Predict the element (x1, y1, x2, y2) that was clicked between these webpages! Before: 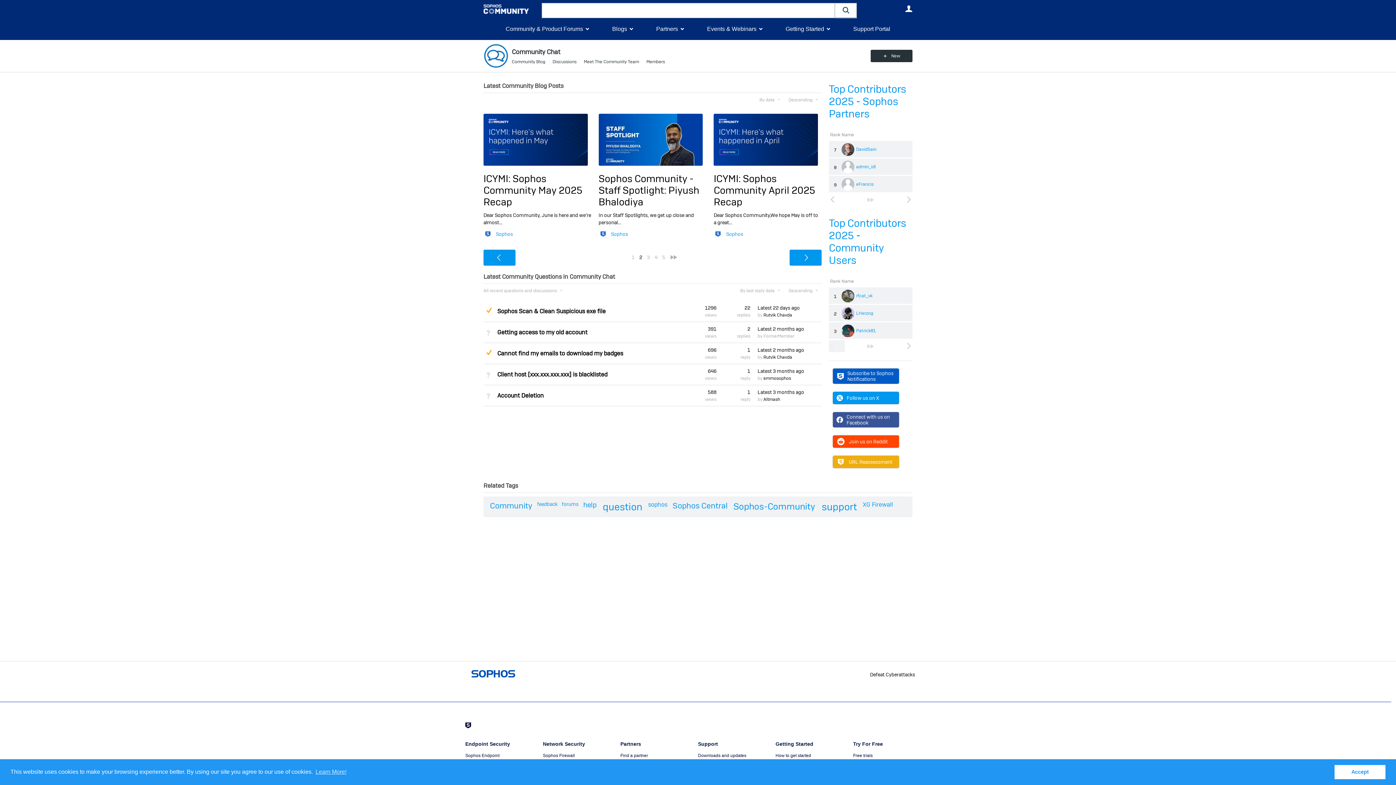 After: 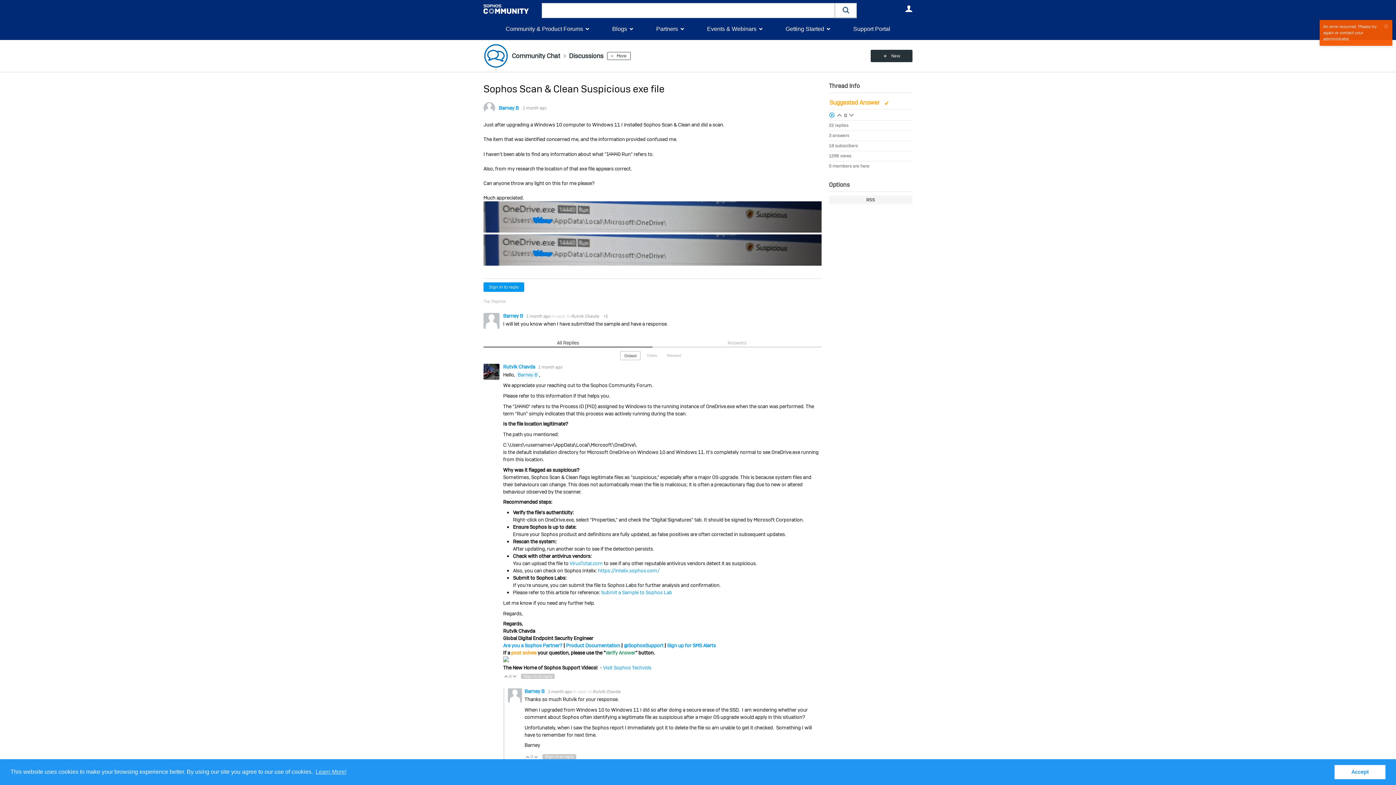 Action: bbox: (497, 307, 605, 315) label: Sophos Scan & Clean Suspicious exe file